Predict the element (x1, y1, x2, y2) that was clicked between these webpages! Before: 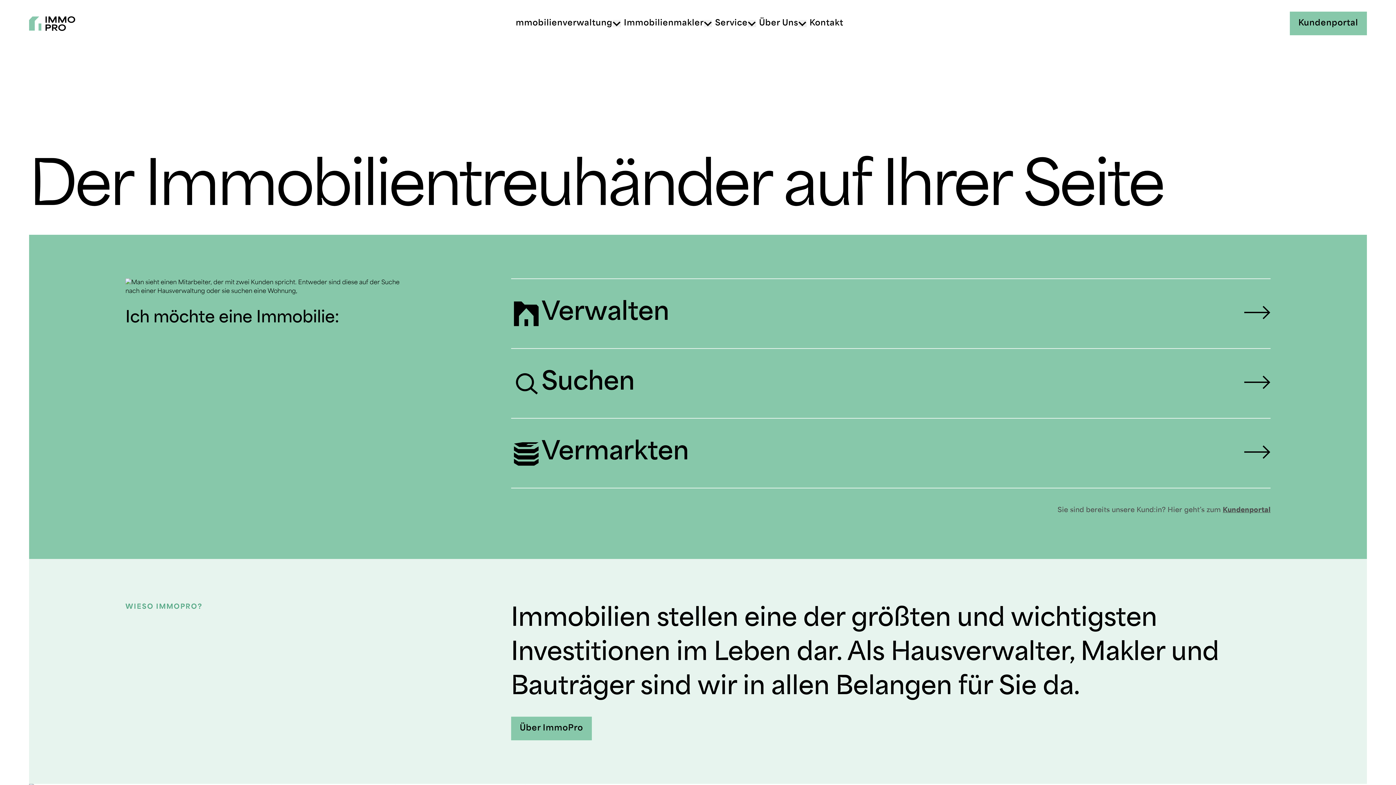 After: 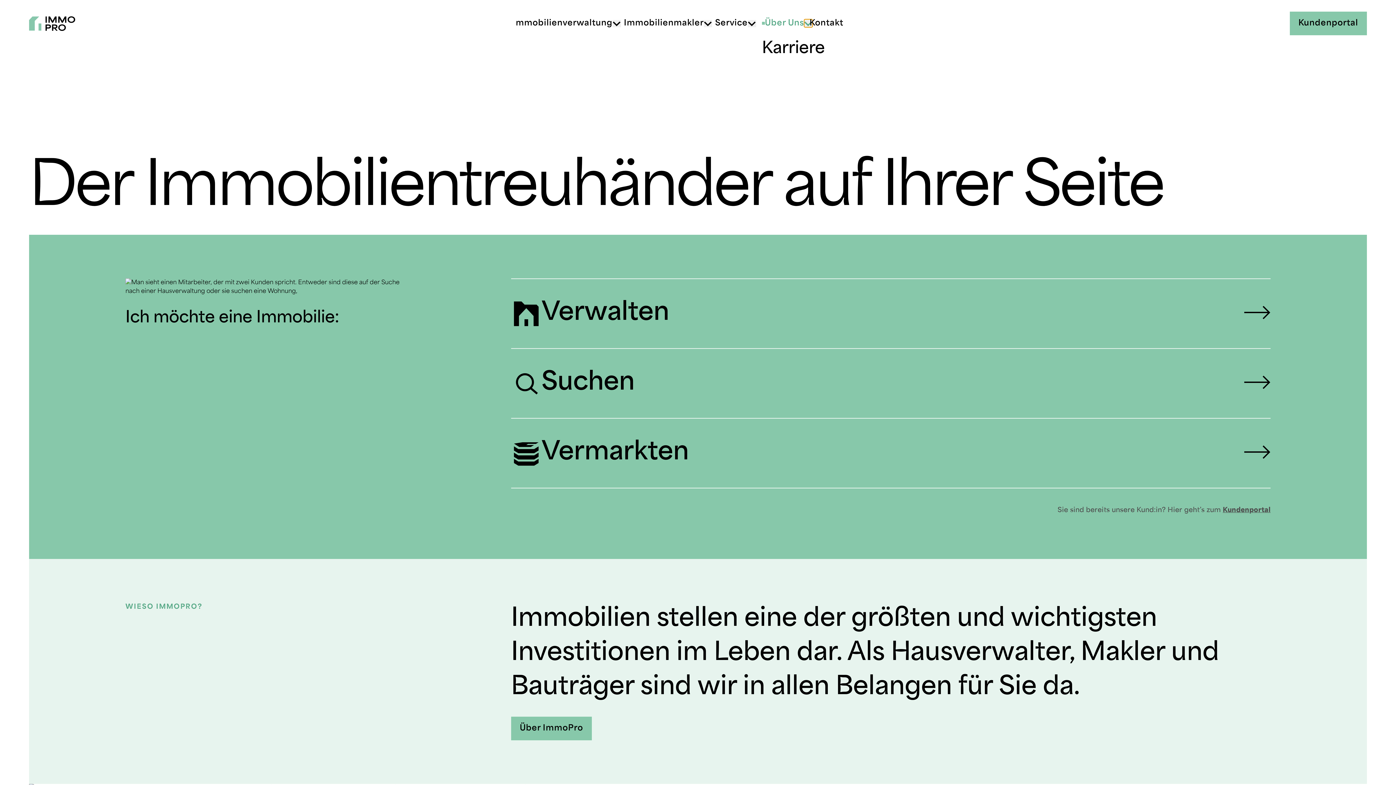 Action: bbox: (798, 19, 806, 27) label: Über Uns Submenü öffnen